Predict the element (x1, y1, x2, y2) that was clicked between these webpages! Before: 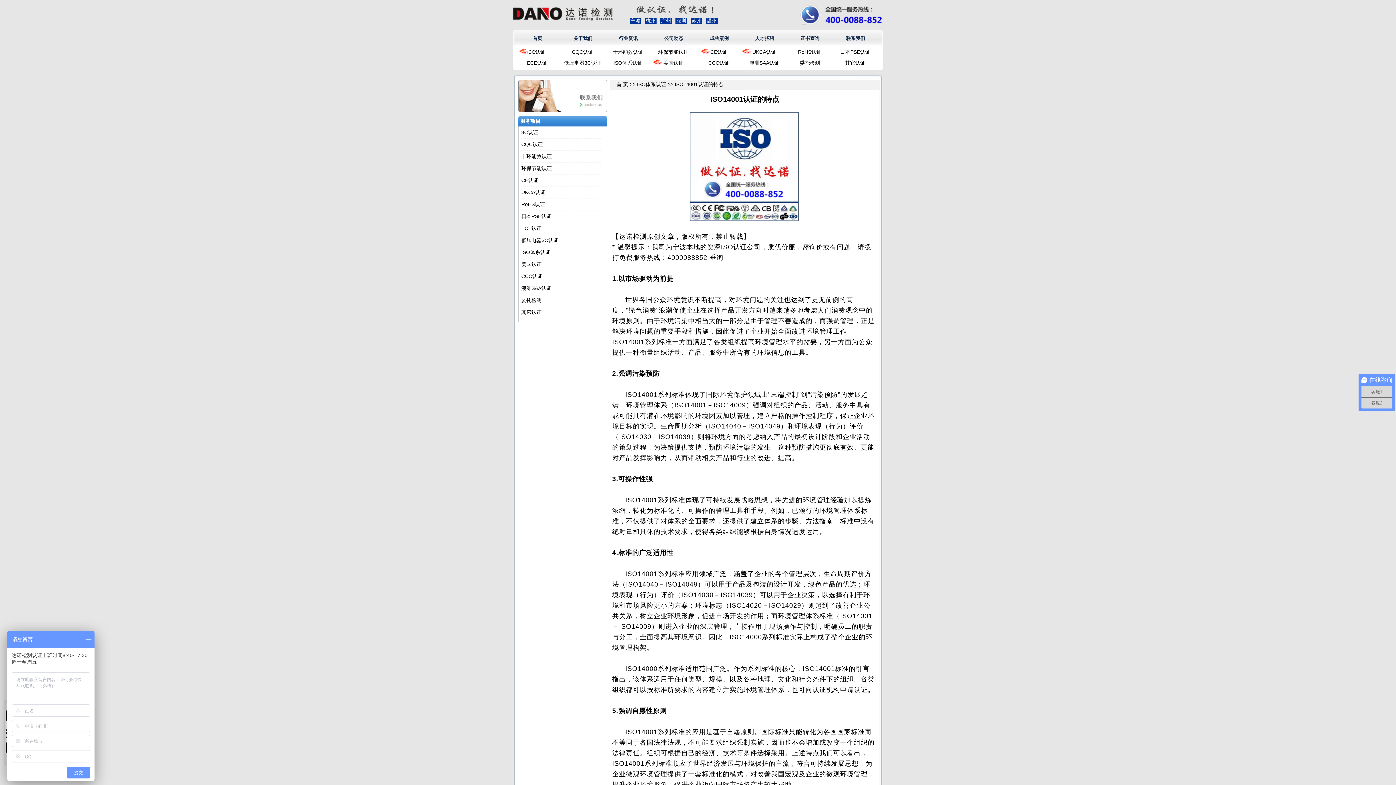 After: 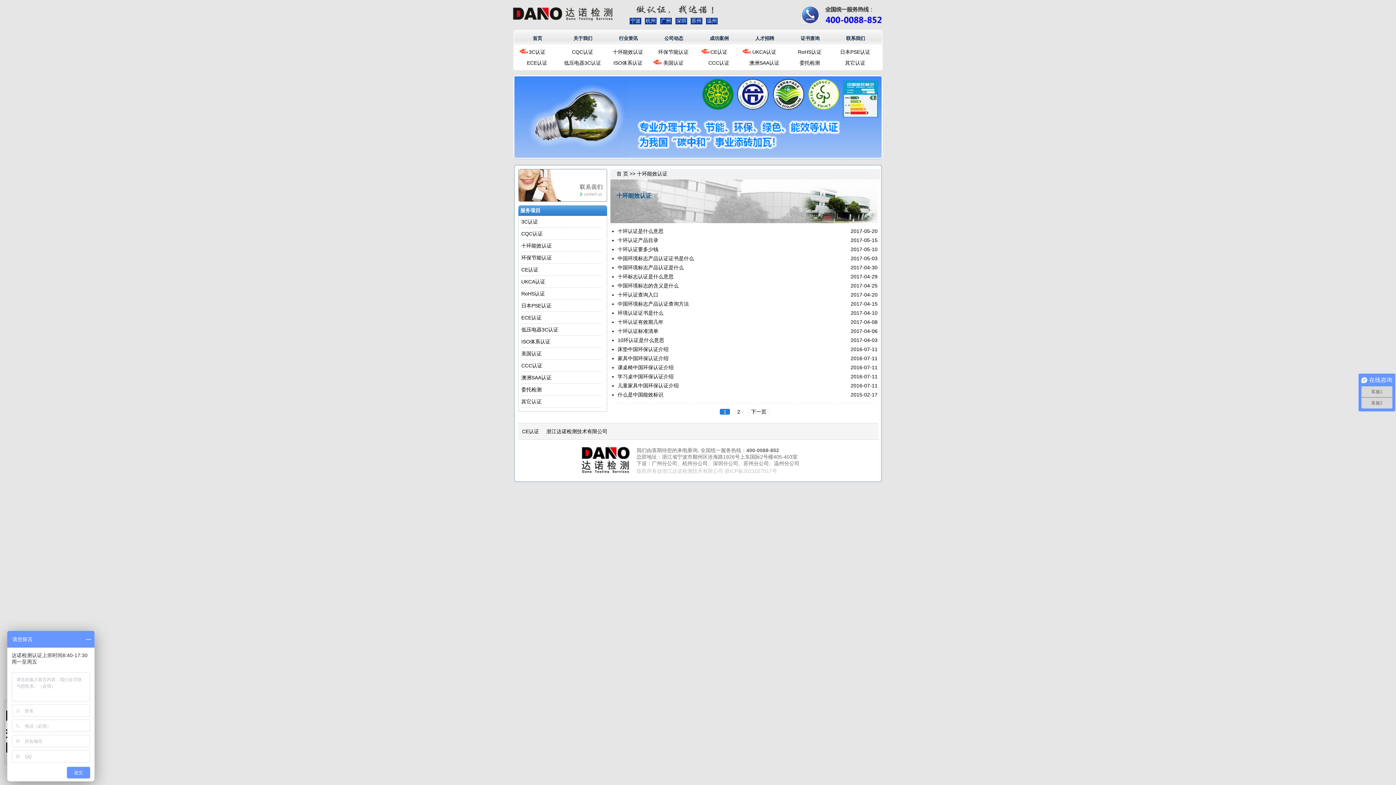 Action: bbox: (612, 49, 643, 54) label: 十环能效认证